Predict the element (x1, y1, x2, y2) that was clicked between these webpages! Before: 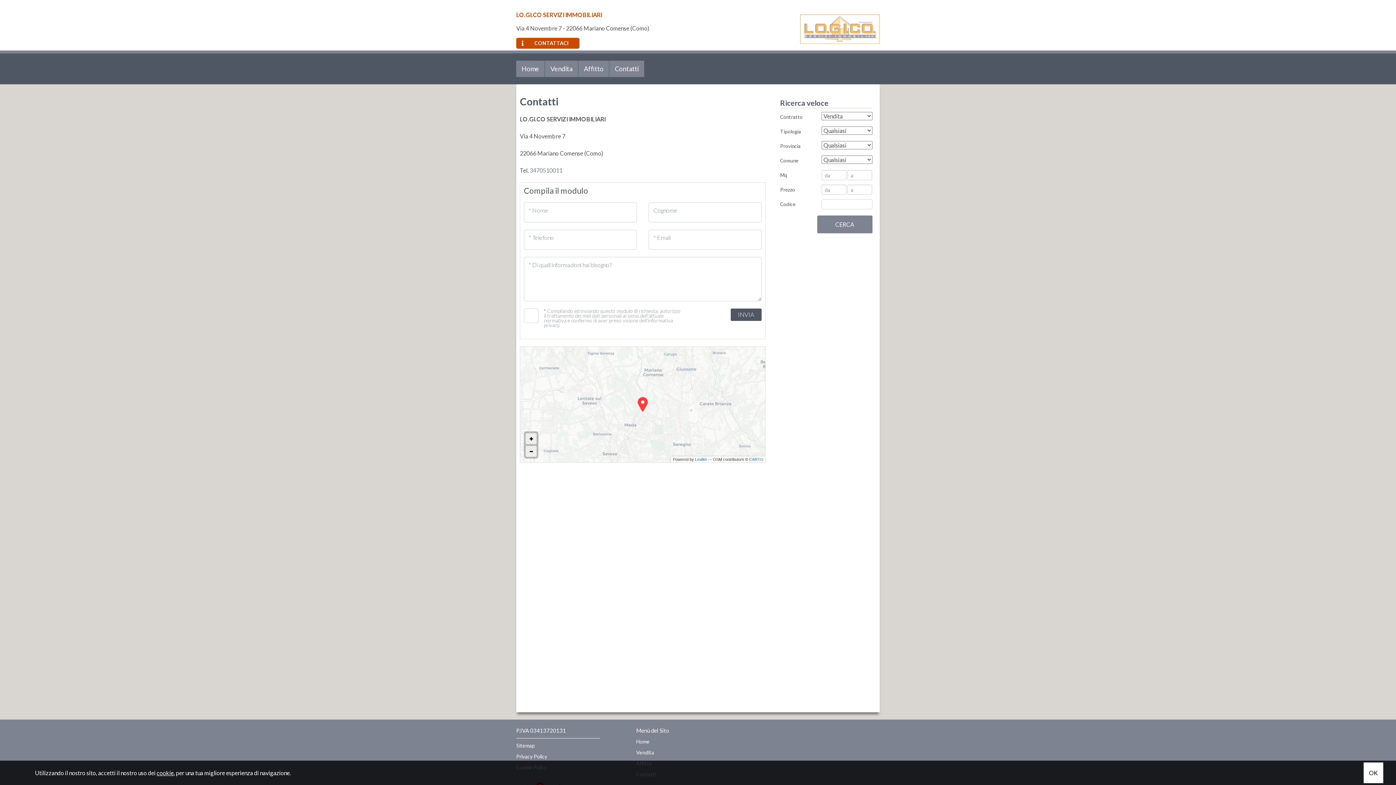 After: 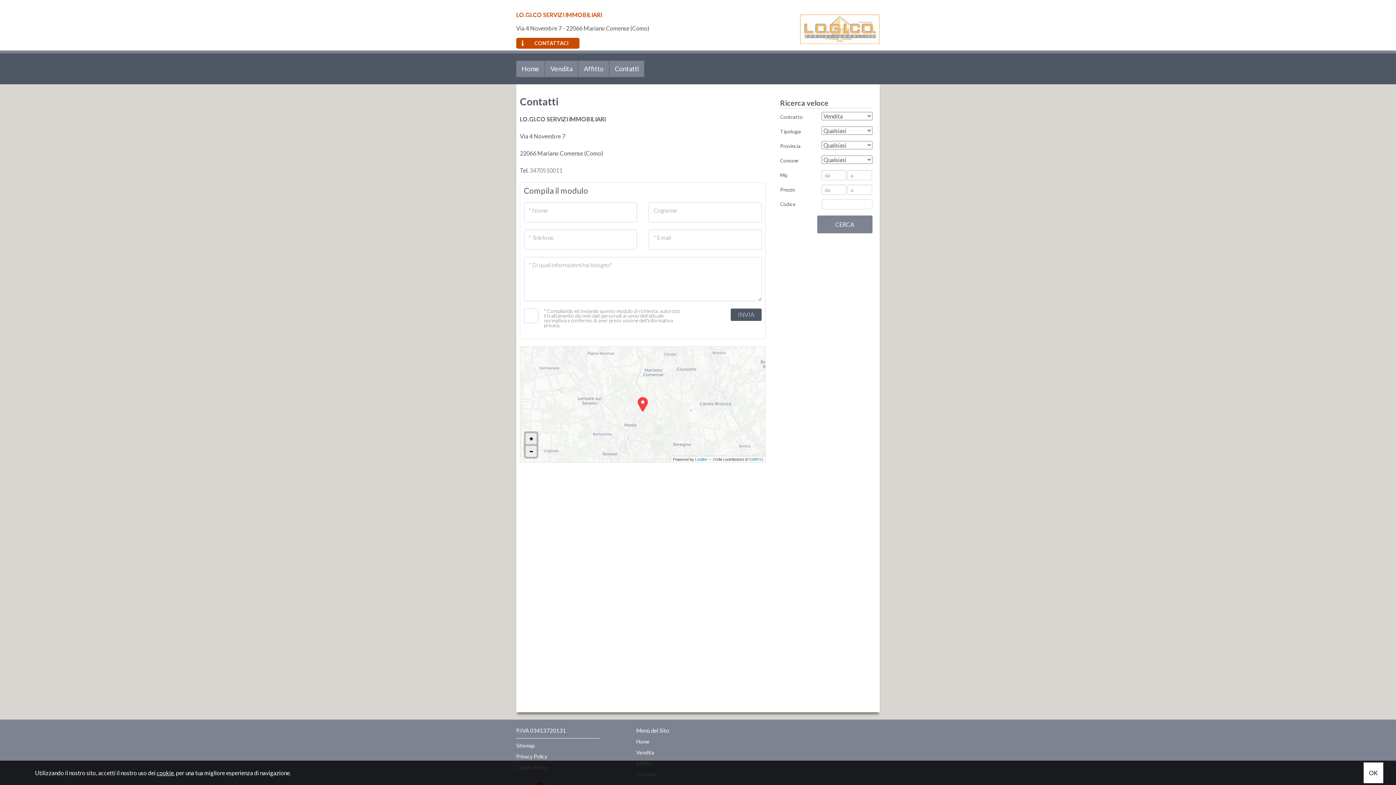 Action: label: Compilando ed inviando questo modulo di richiesta, autorizzo il trattamento dei miei dati personali ai sensi dell'attuale normativa e confermo di aver preso visione dell'informativa privacy. bbox: (544, 308, 680, 328)